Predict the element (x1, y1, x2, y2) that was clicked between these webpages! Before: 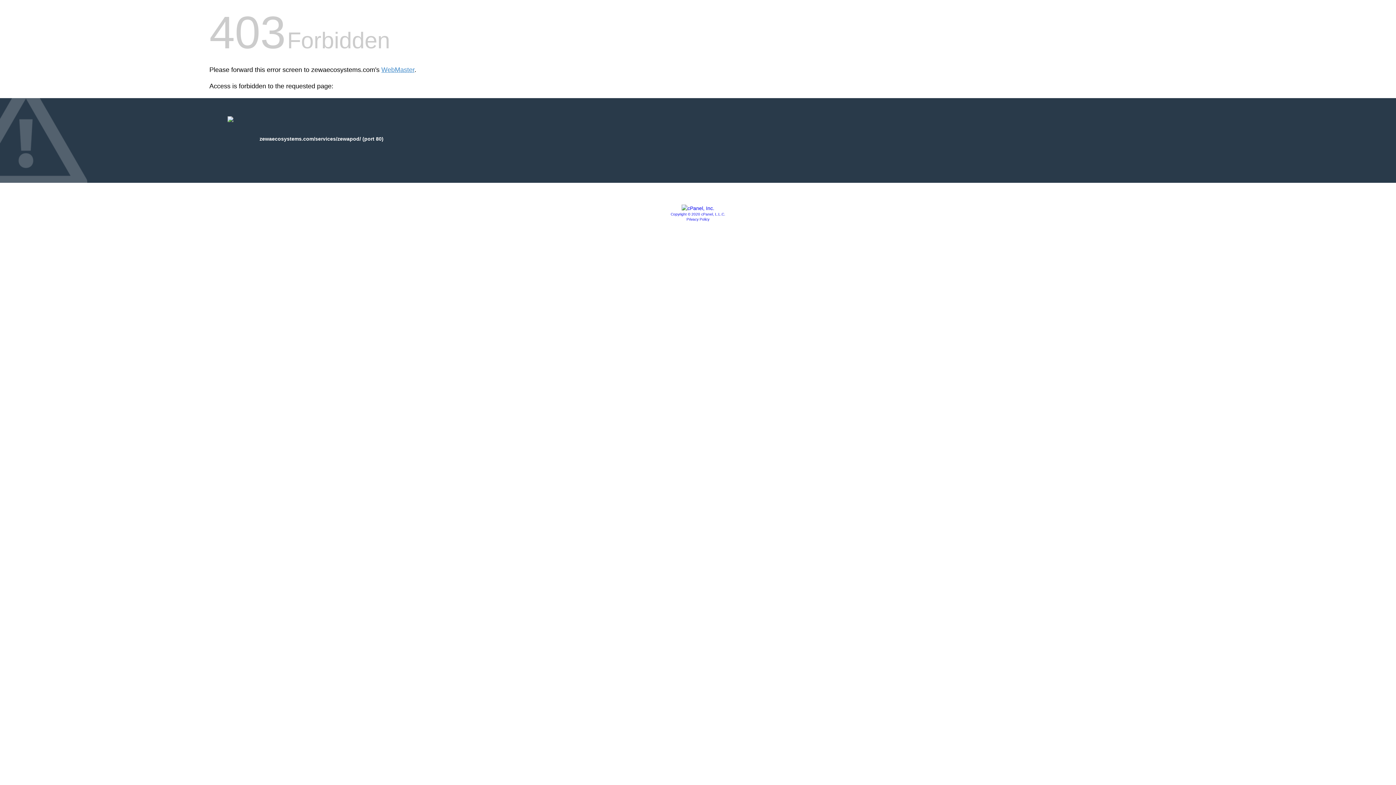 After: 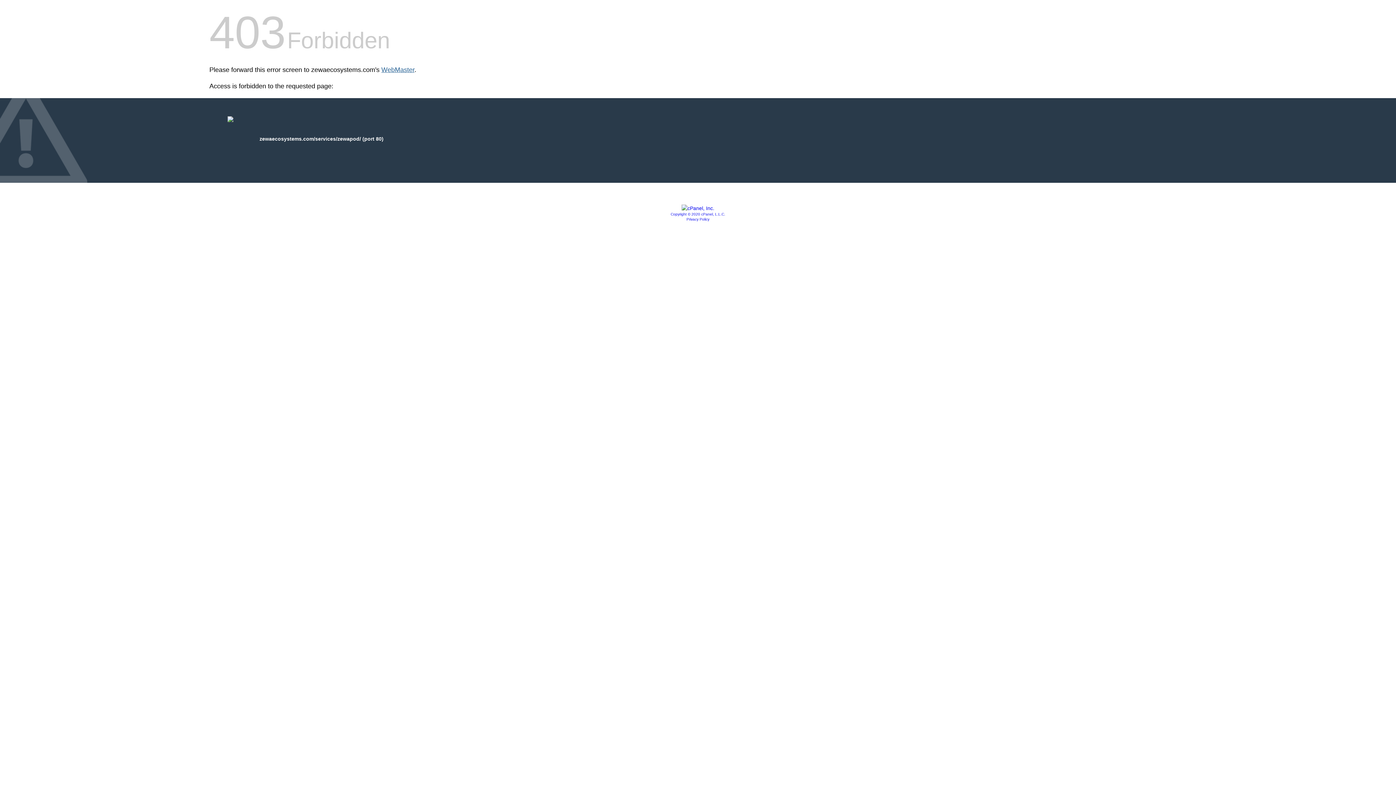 Action: label: WebMaster bbox: (381, 66, 414, 73)